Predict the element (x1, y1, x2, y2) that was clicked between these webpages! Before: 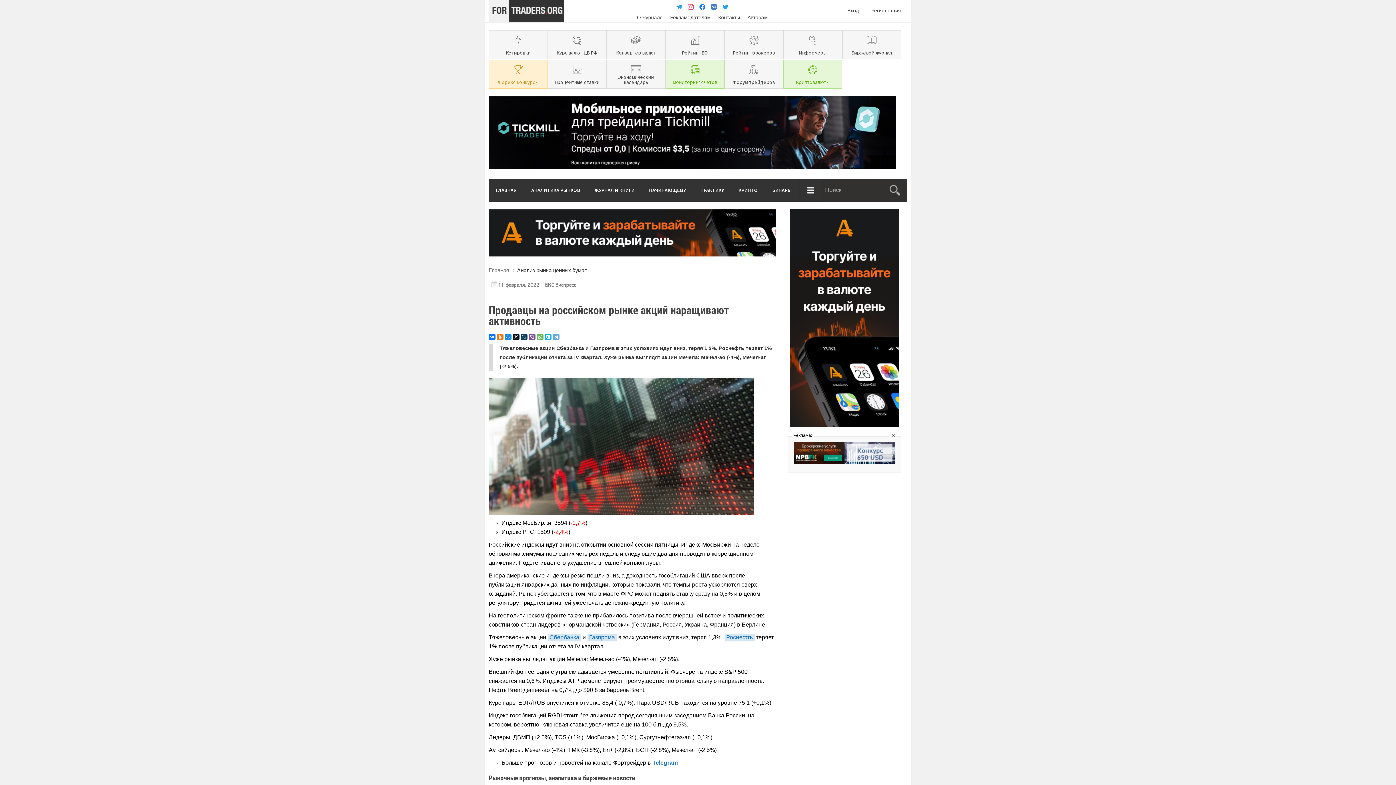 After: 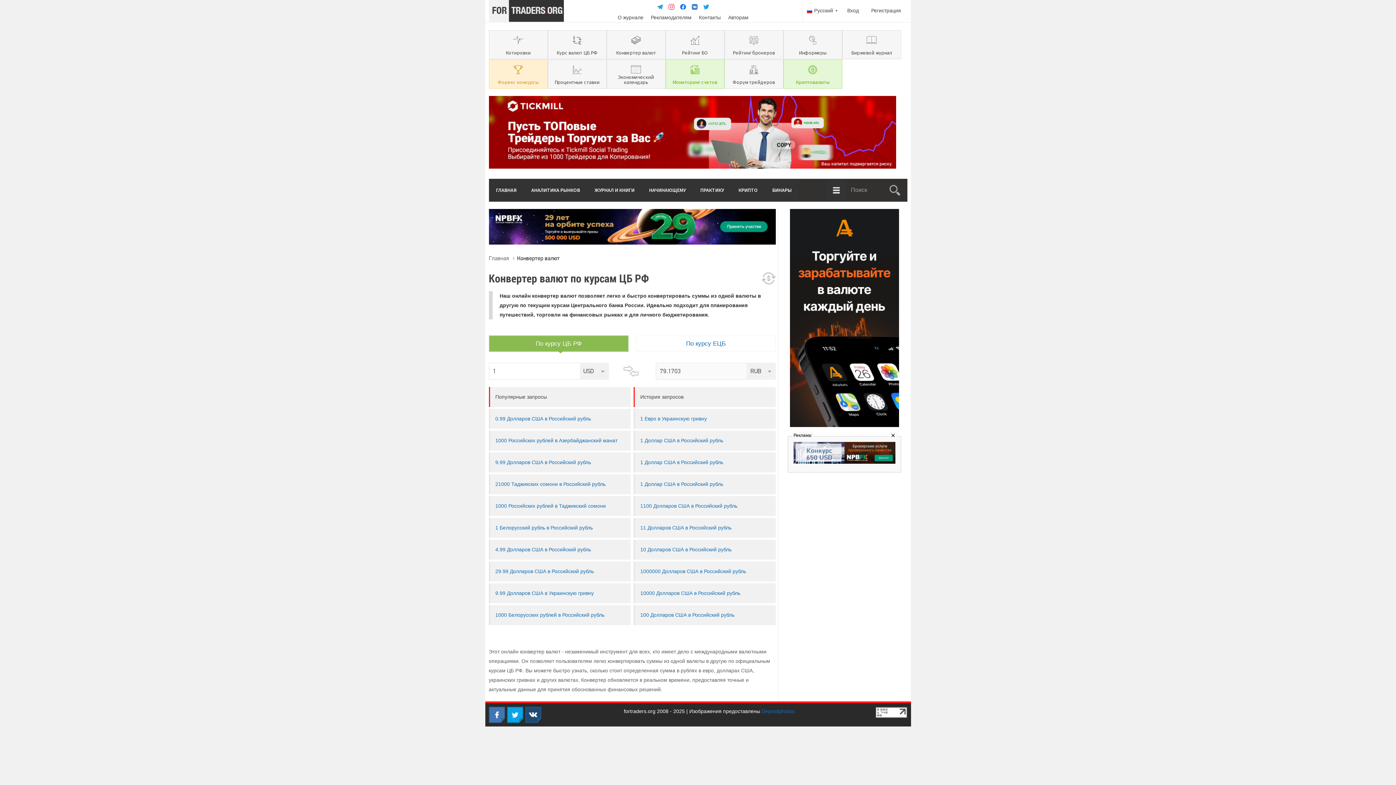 Action: label: Конвертер валют bbox: (606, 30, 665, 59)